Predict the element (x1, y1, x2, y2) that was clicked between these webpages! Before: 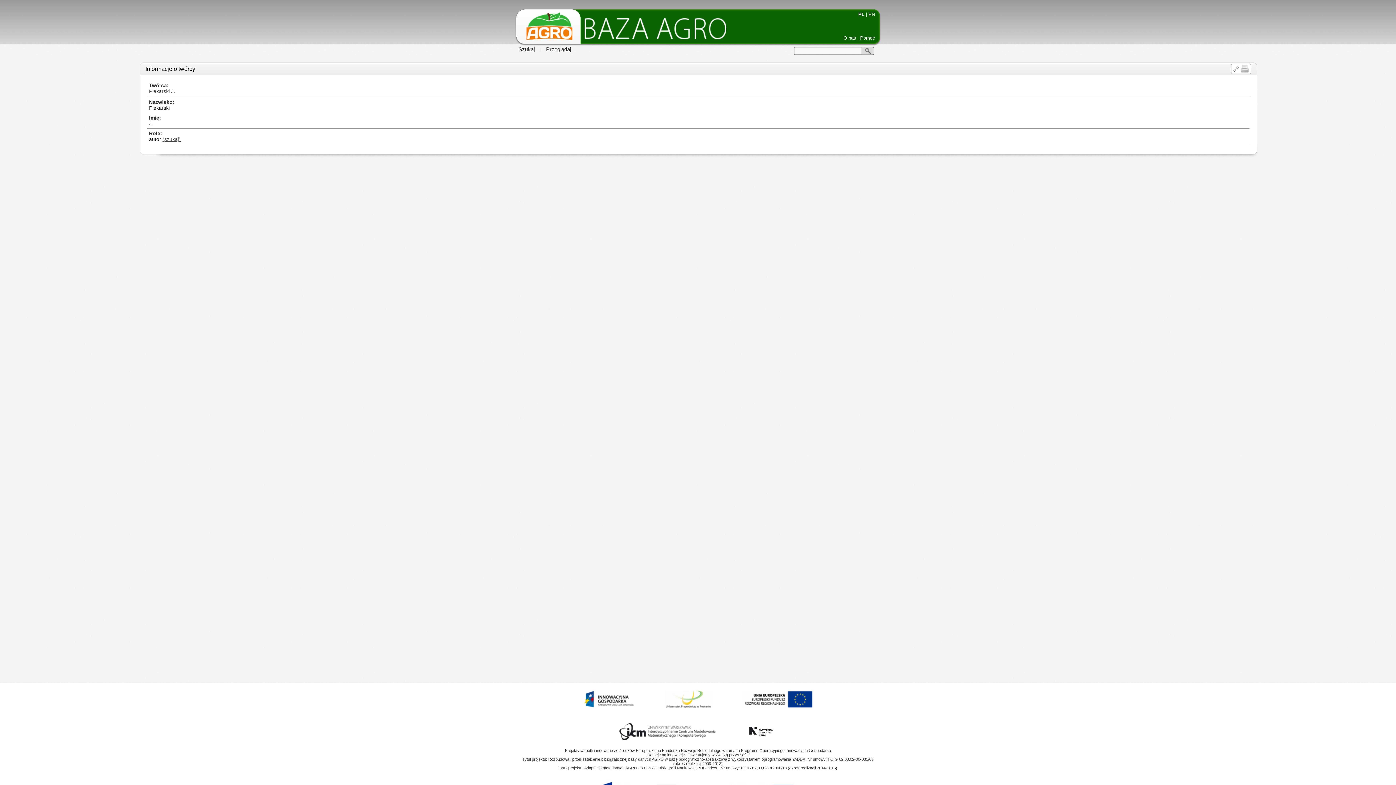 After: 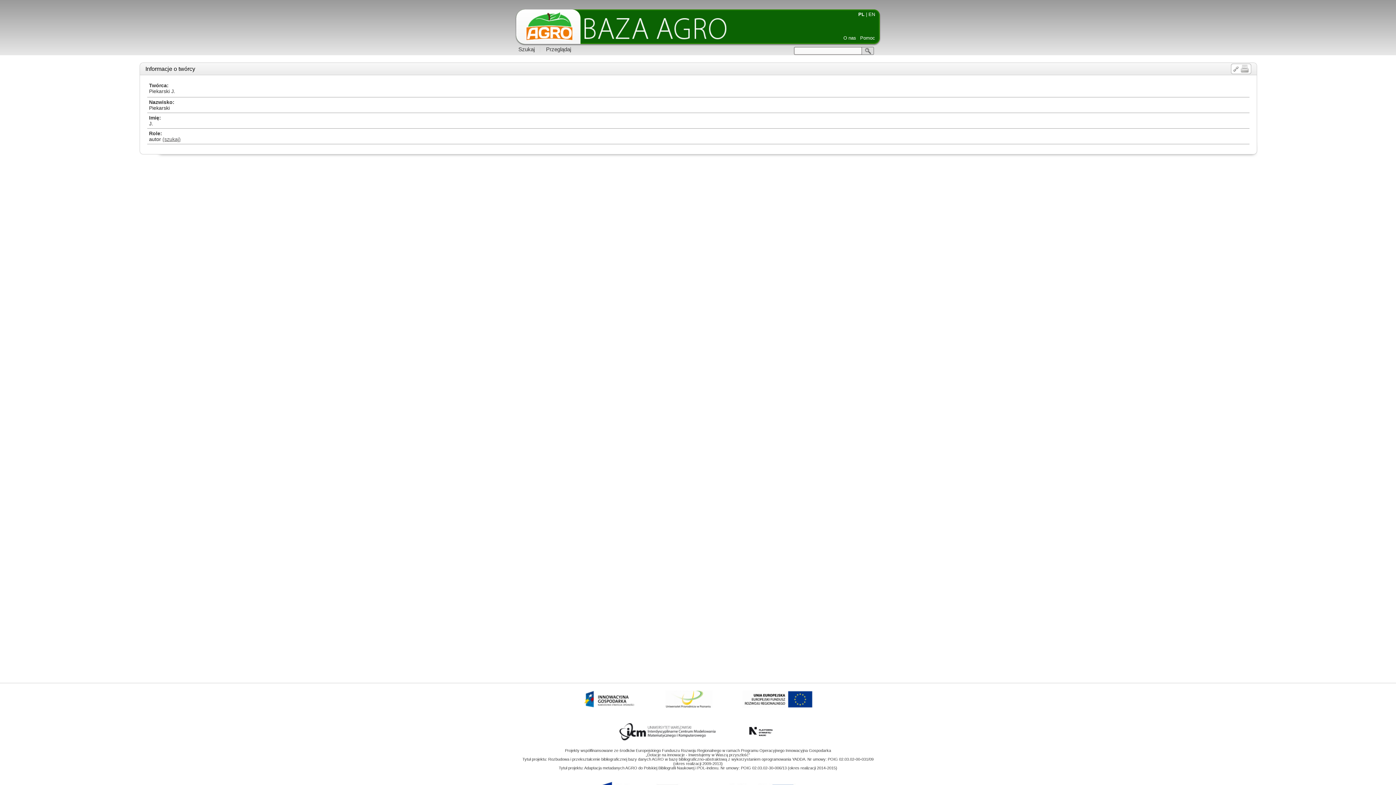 Action: bbox: (858, 11, 864, 17) label: PL